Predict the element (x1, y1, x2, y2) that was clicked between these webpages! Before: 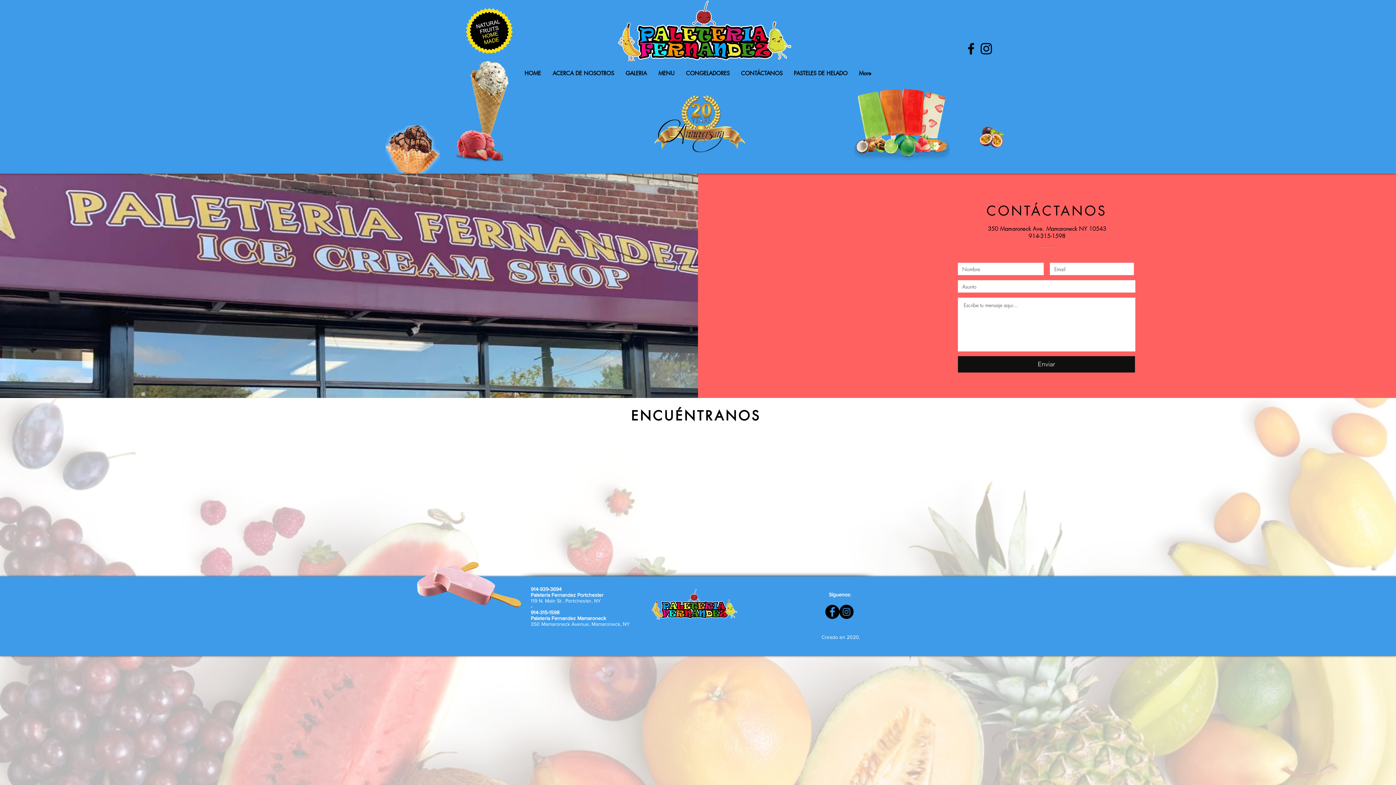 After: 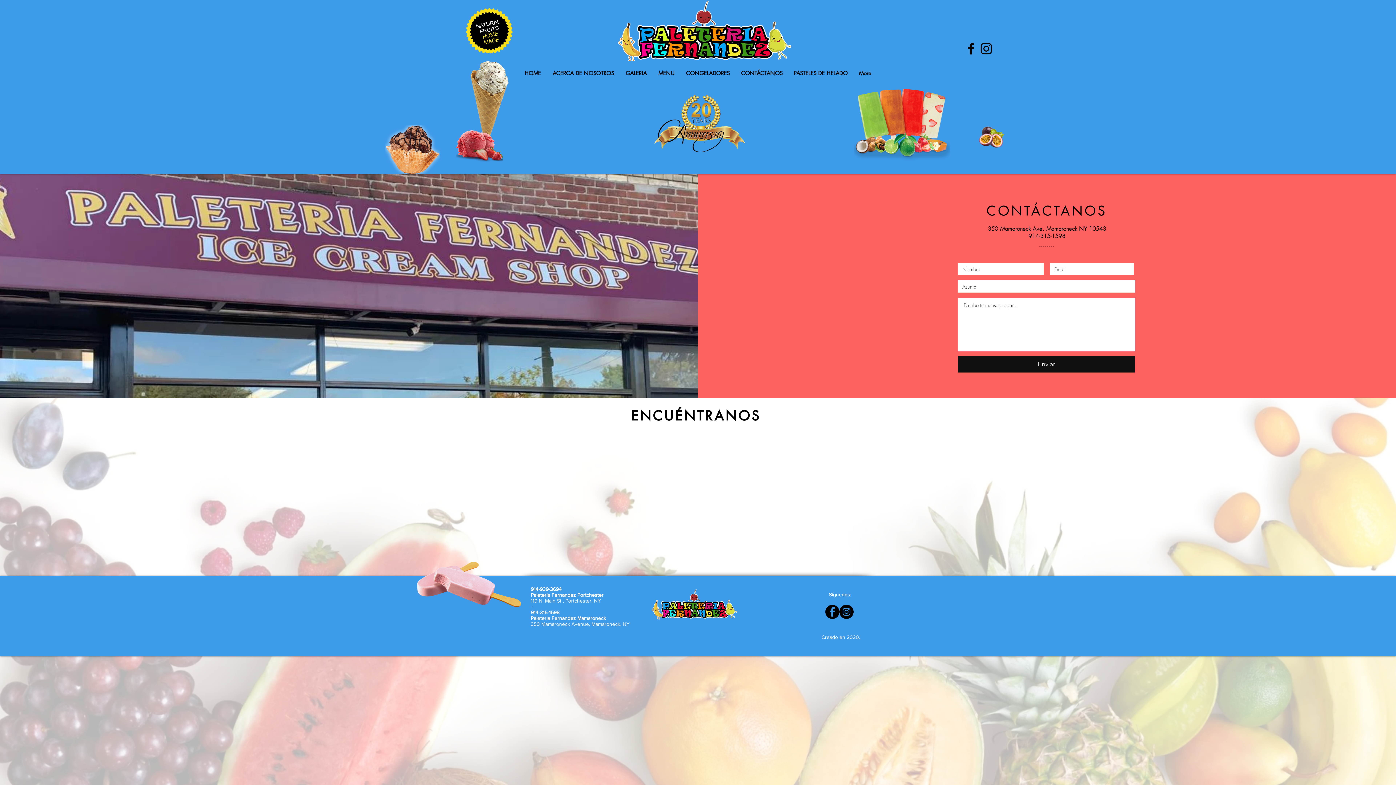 Action: bbox: (1028, 233, 1065, 239) label: 914-315-1598